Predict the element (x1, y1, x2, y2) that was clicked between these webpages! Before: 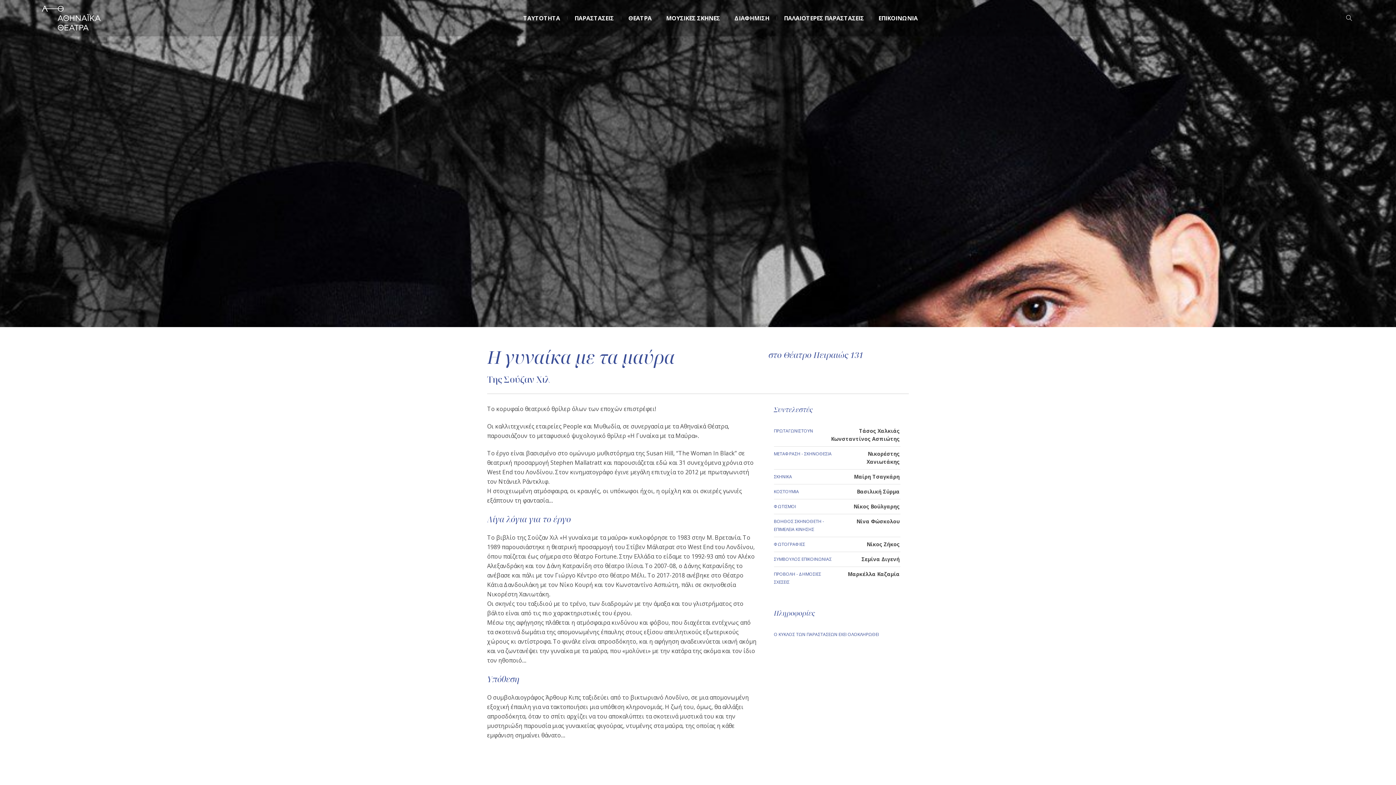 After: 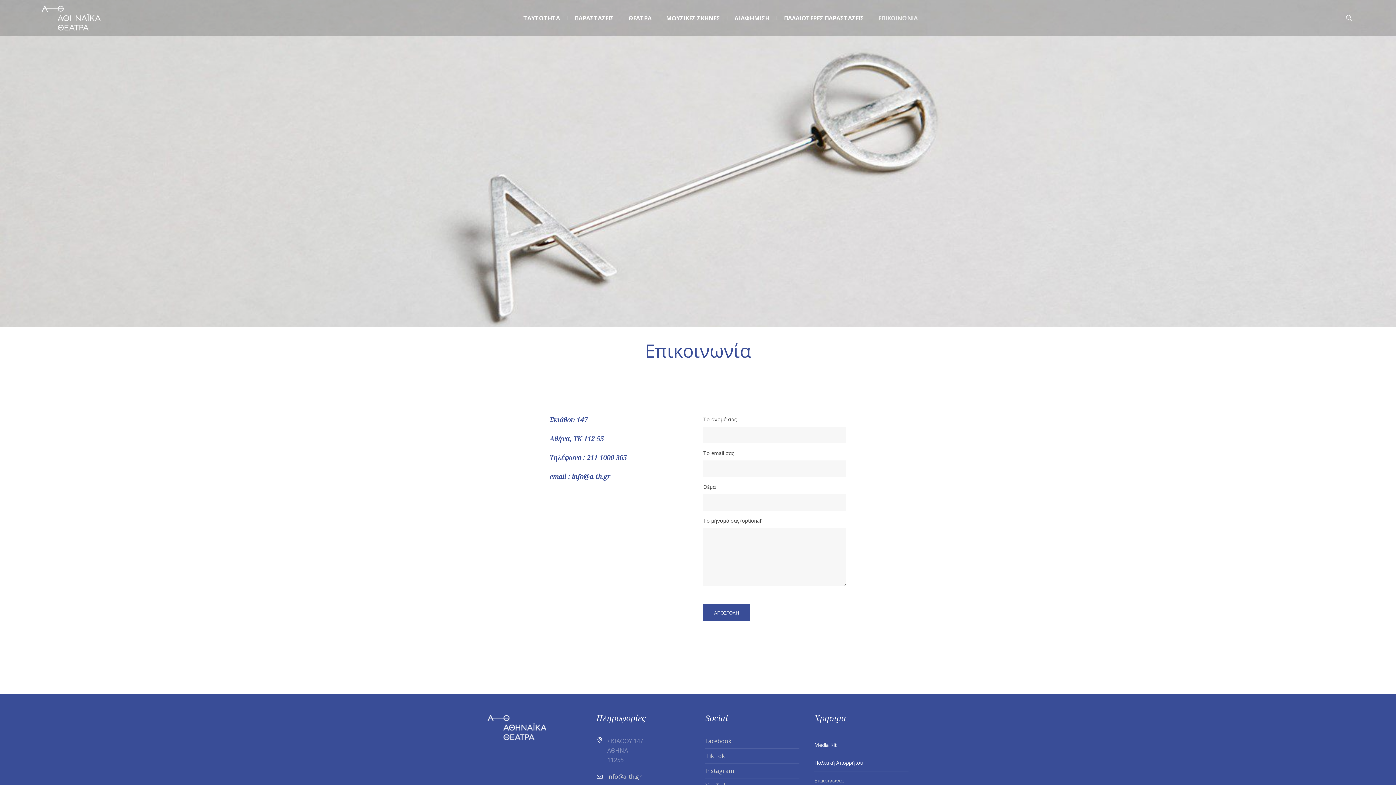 Action: bbox: (871, 0, 925, 36) label: ΕΠΙΚΟΙΝΩΝΙΑ